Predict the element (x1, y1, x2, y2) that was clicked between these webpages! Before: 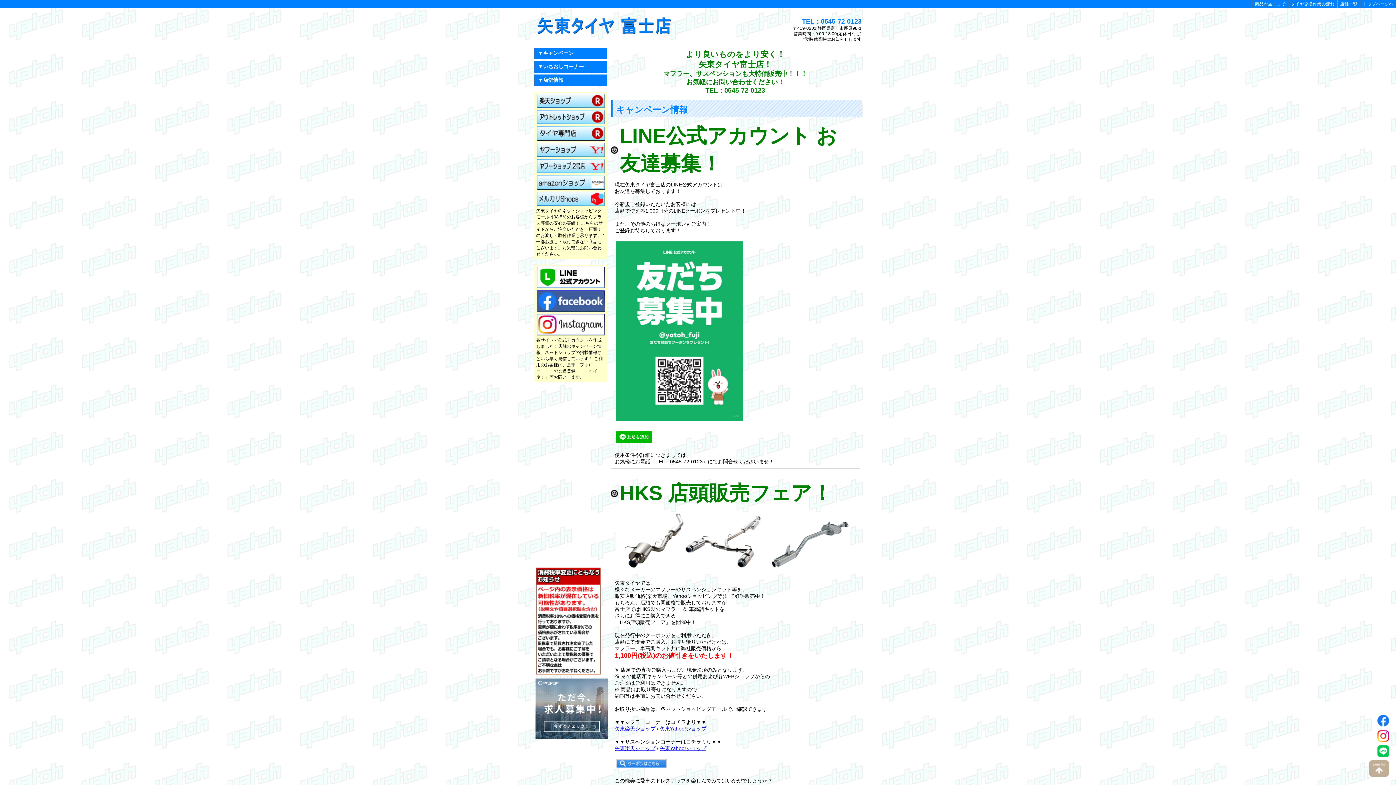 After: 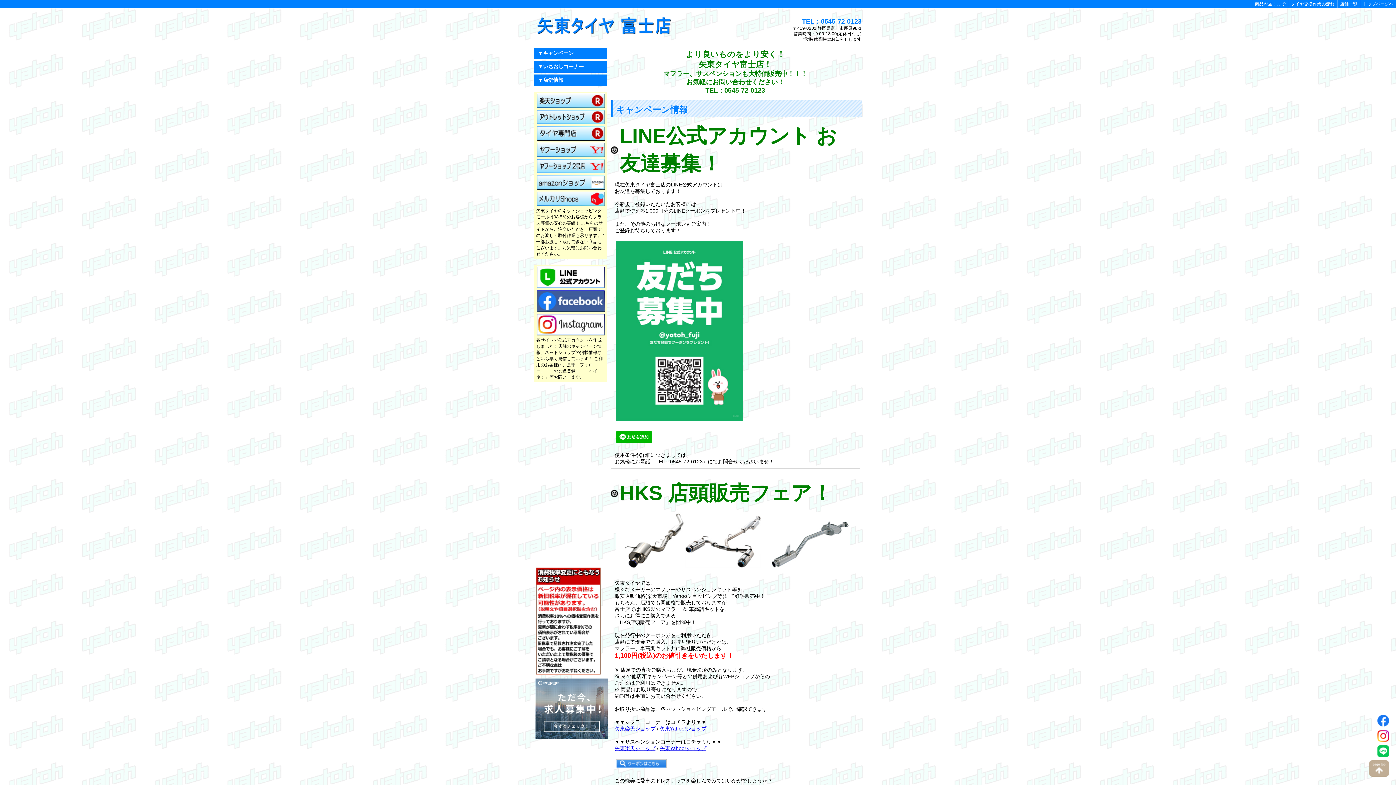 Action: bbox: (536, 93, 605, 108) label: 楽天本店